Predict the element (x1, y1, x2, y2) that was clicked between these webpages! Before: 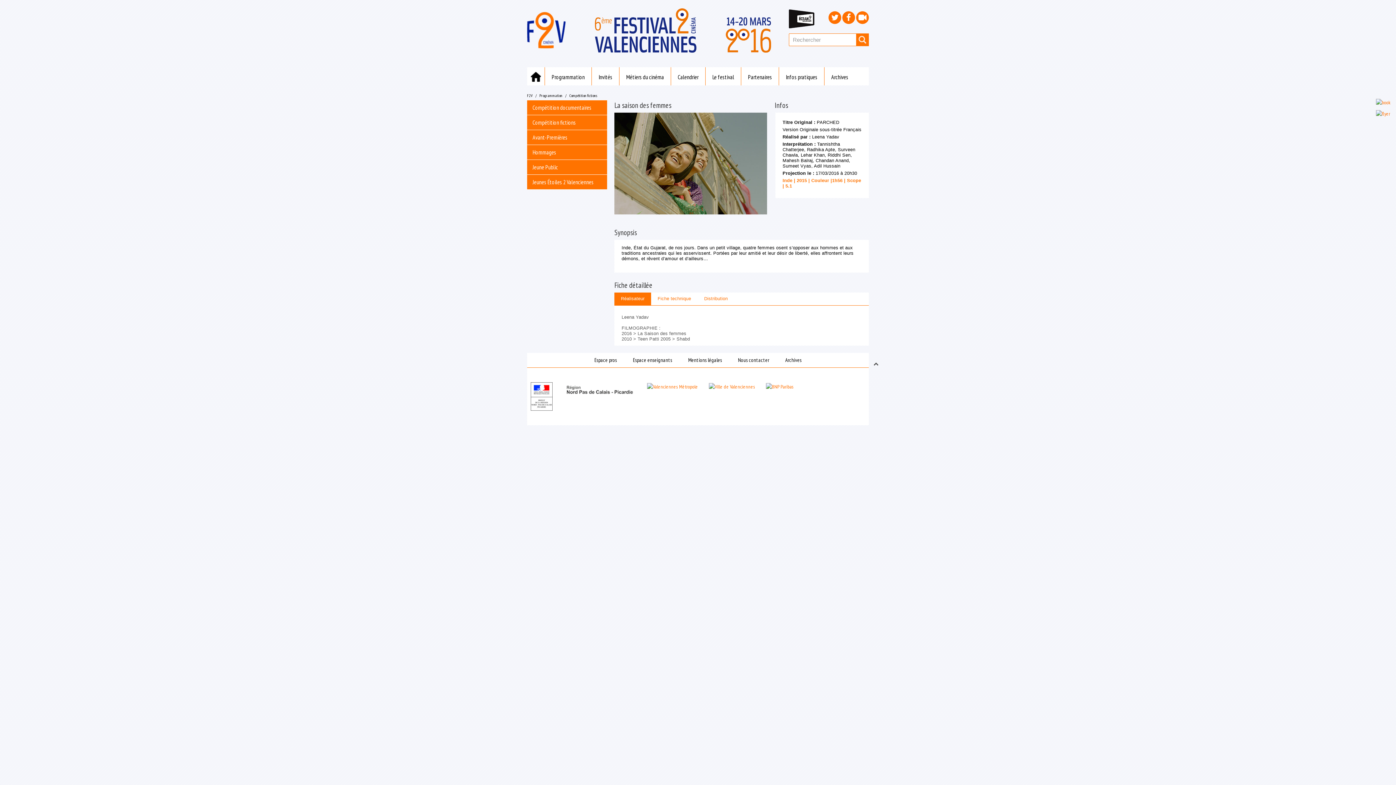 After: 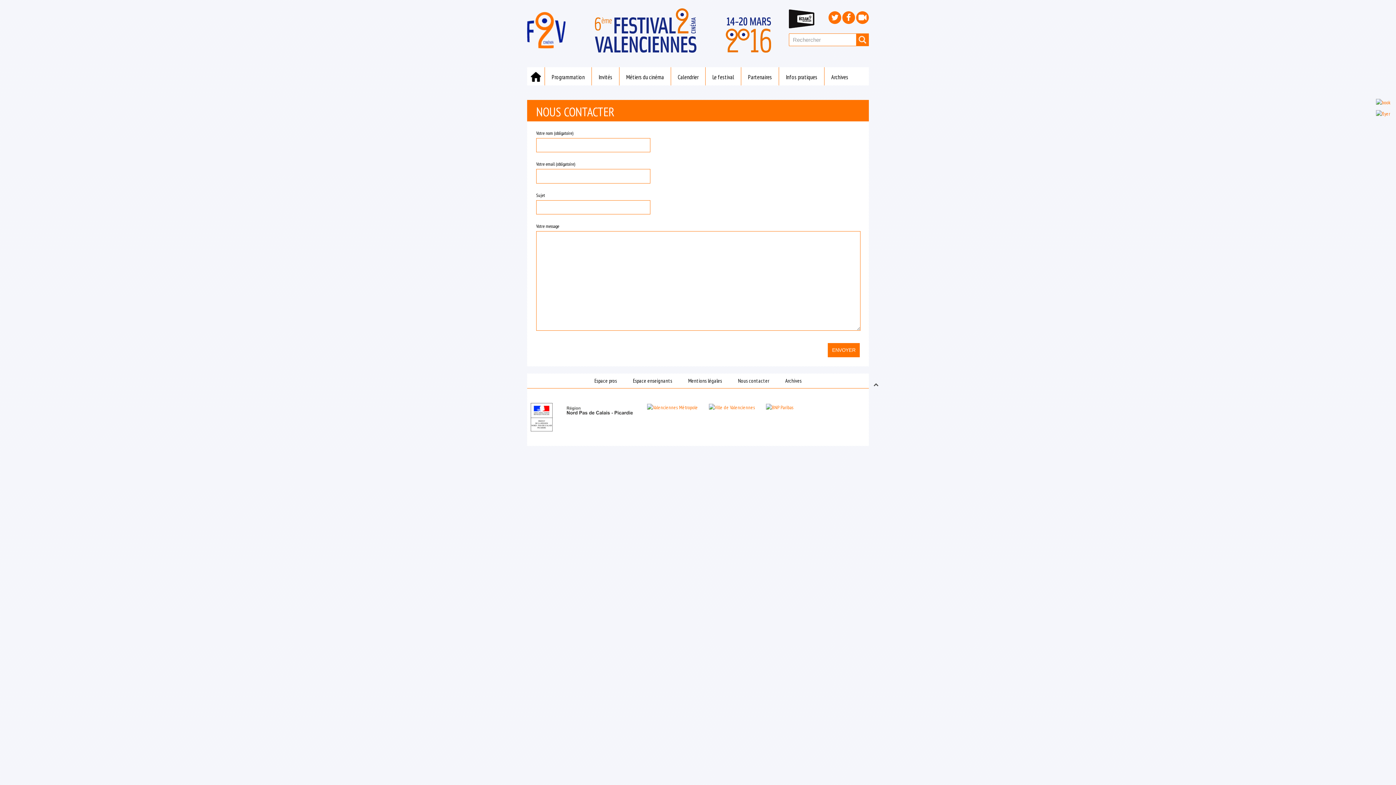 Action: bbox: (738, 356, 769, 364) label: Nous contacter